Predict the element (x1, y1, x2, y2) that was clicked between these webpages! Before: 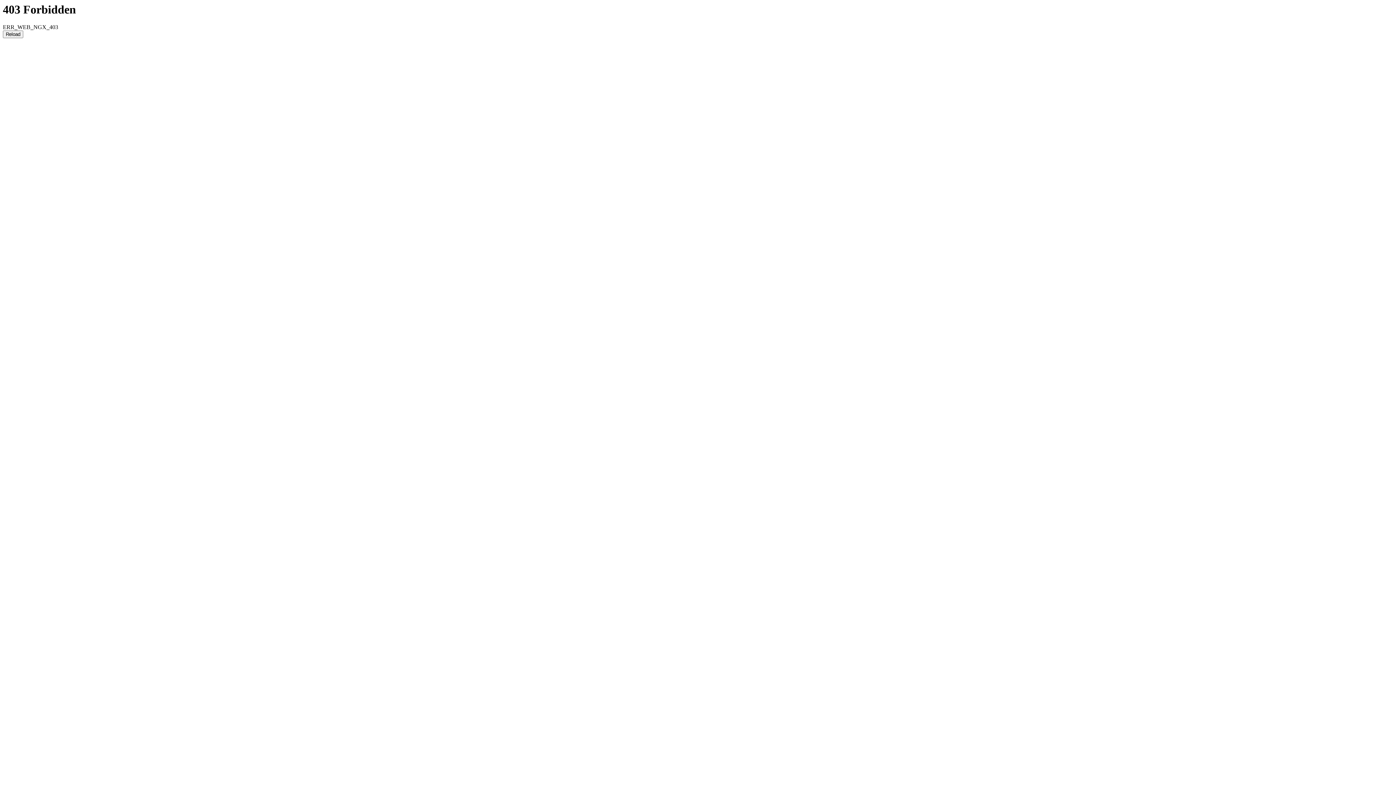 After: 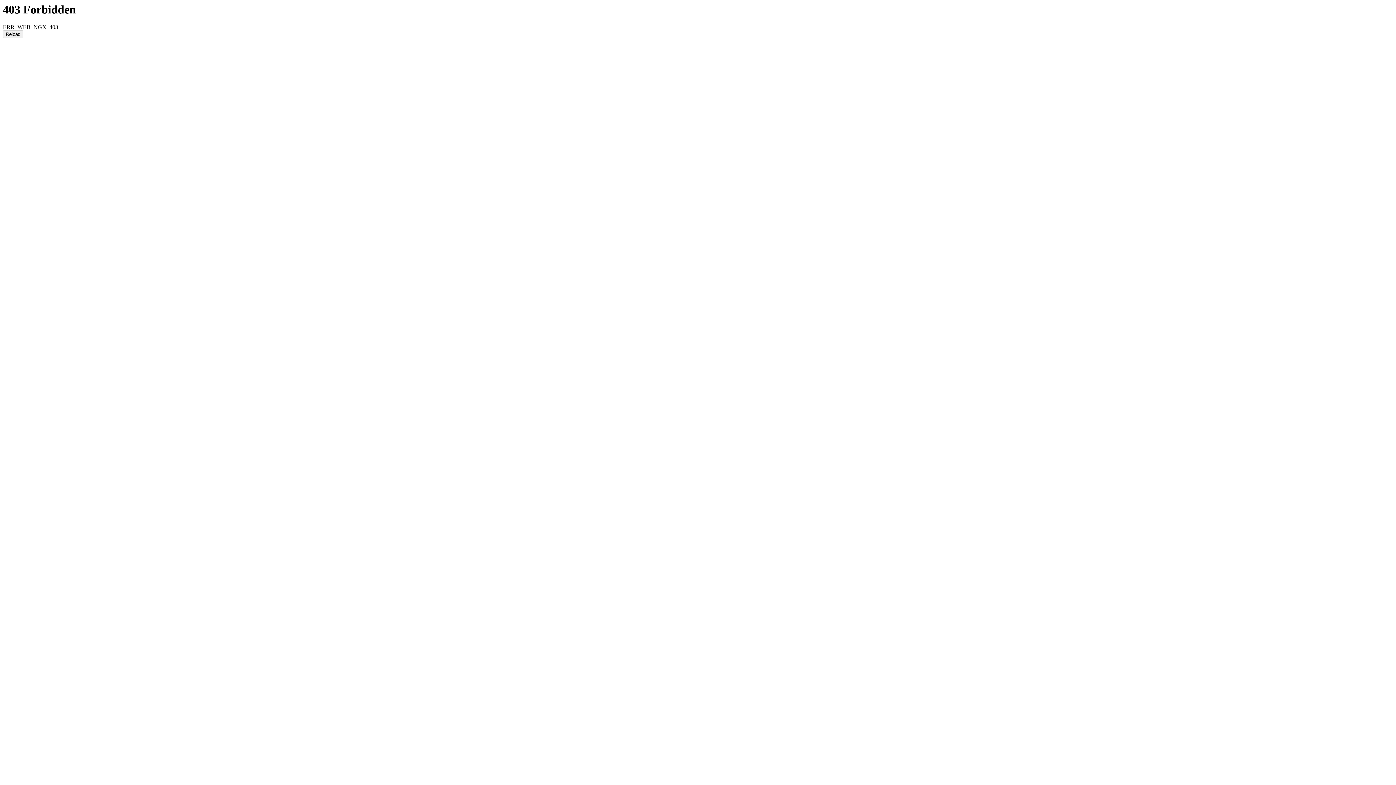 Action: bbox: (2, 30, 23, 38) label: Reload